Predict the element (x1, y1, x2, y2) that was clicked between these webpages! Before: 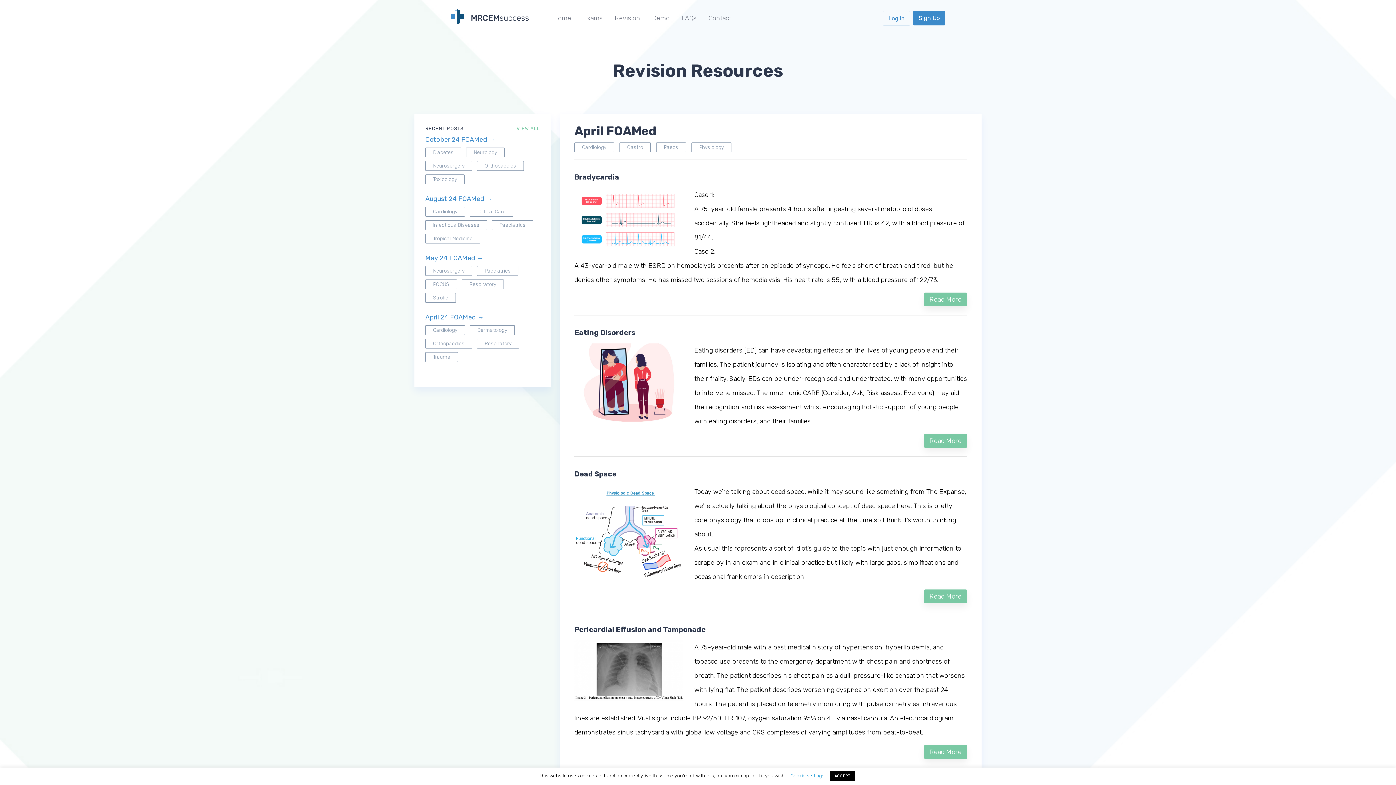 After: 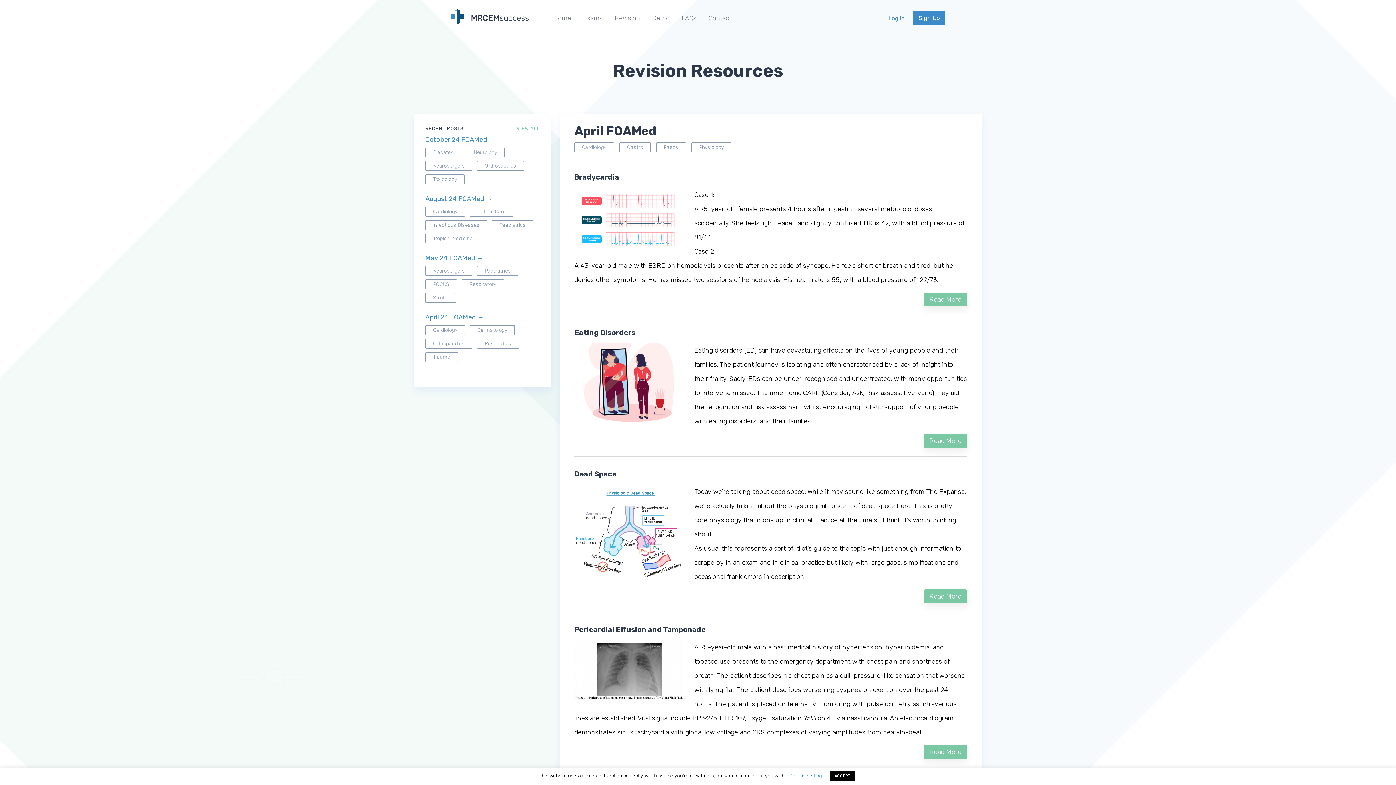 Action: label: Pericardial Effusion and Tamponade bbox: (574, 625, 705, 634)